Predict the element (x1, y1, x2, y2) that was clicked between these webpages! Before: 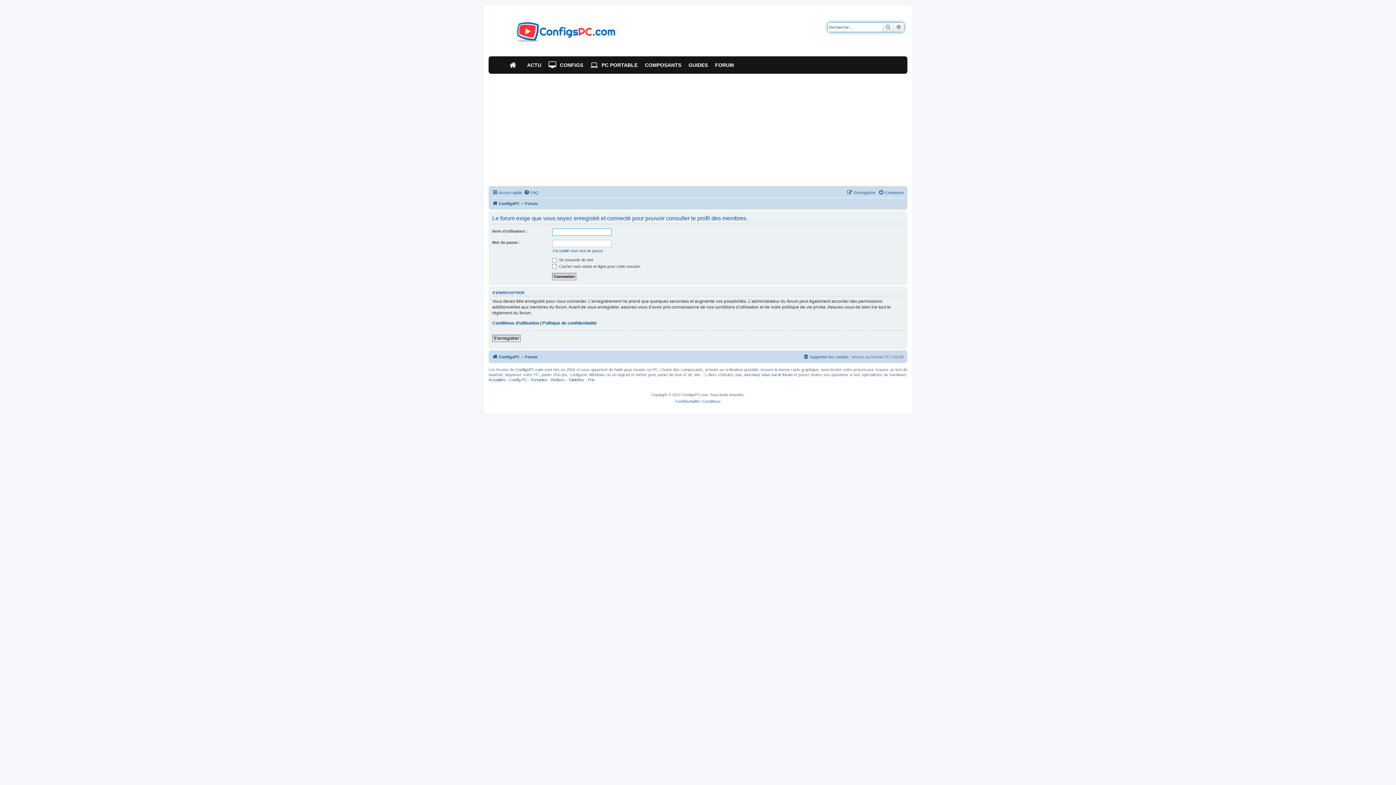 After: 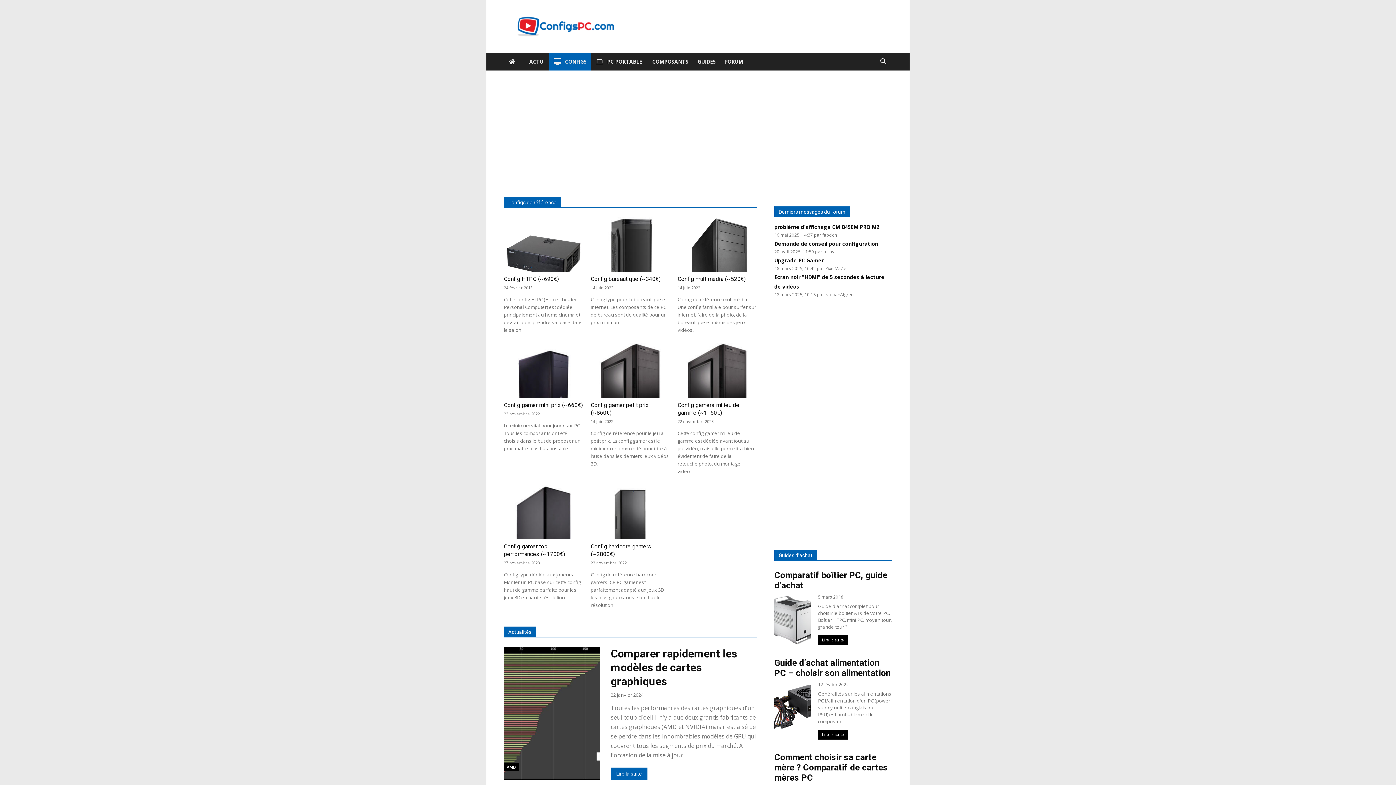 Action: bbox: (545, 56, 586, 73) label: CONFIGS